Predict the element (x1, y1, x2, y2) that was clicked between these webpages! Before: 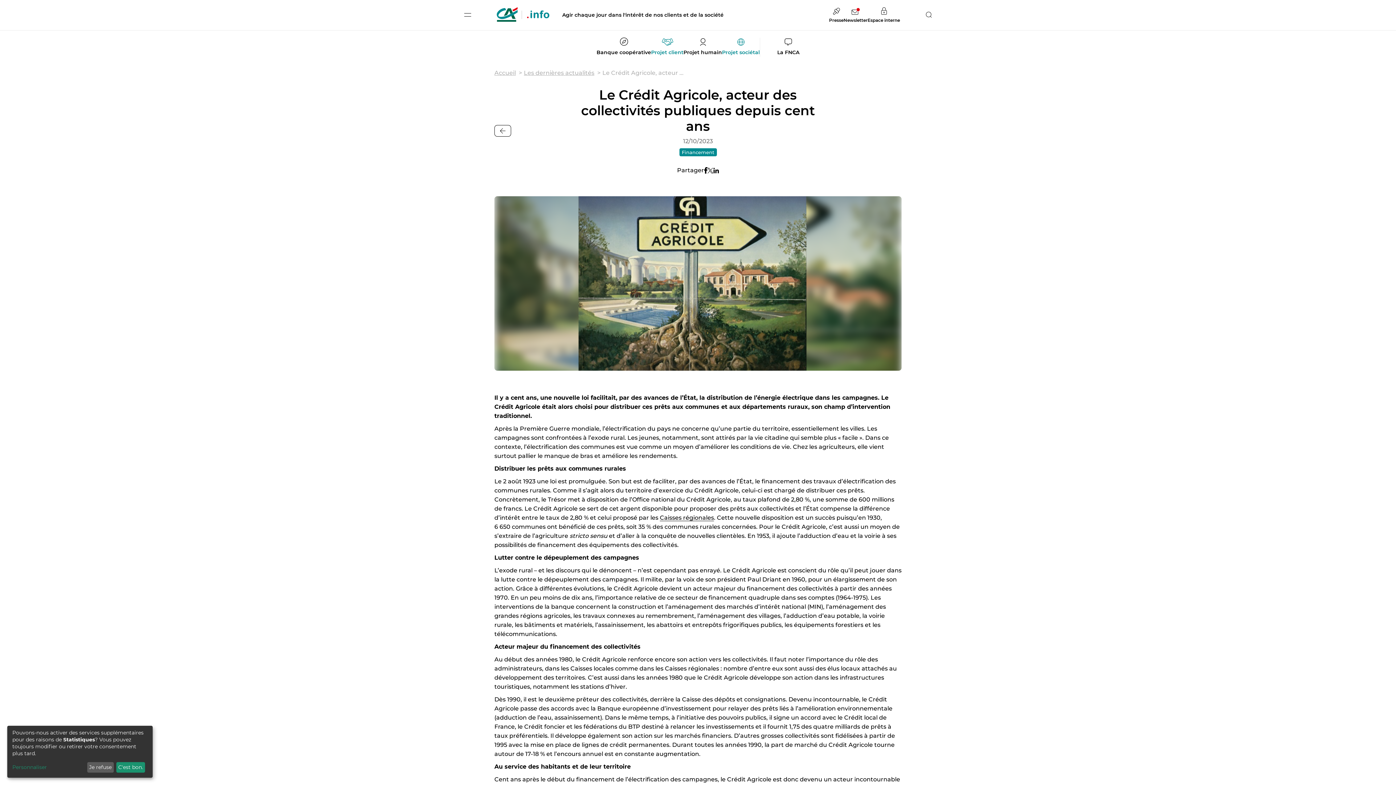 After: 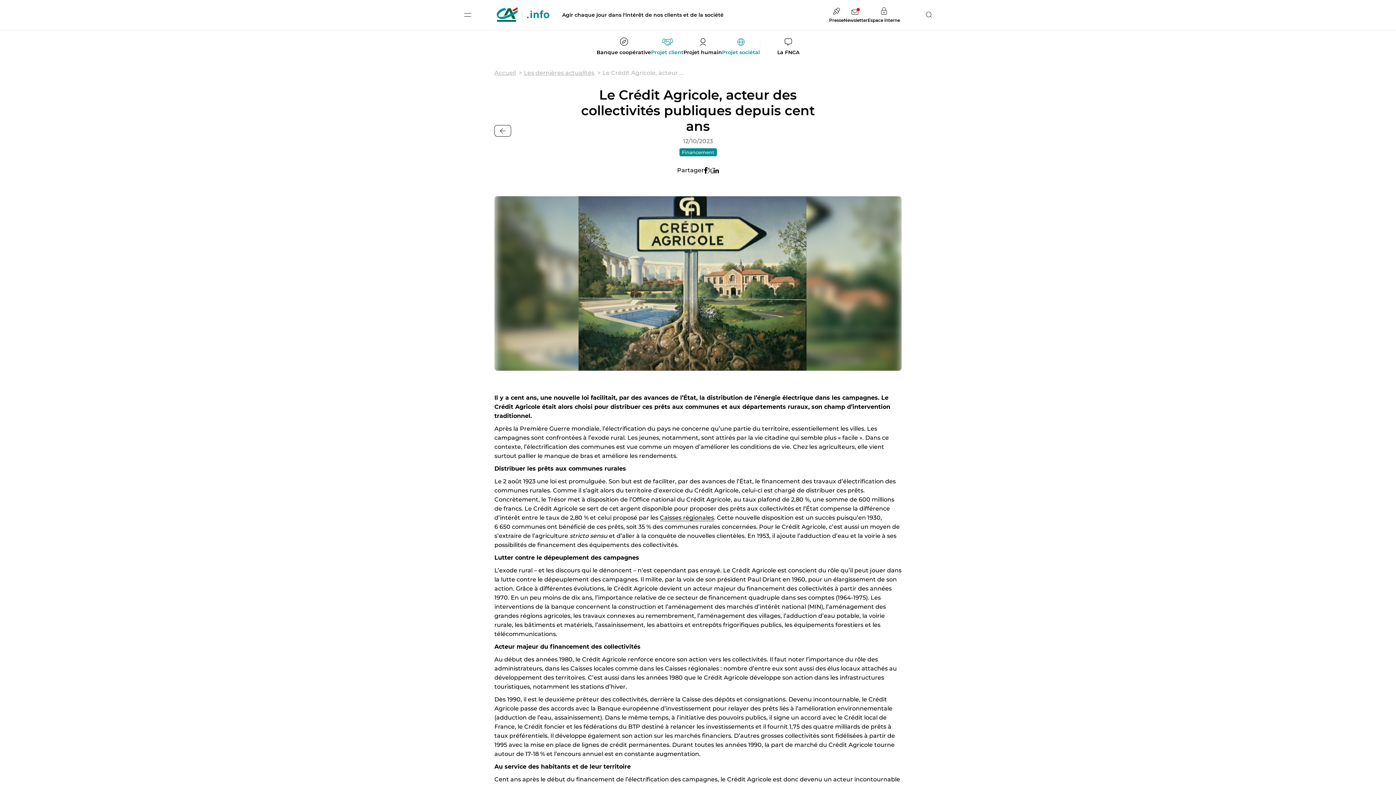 Action: label: C'est bon. bbox: (116, 762, 145, 773)